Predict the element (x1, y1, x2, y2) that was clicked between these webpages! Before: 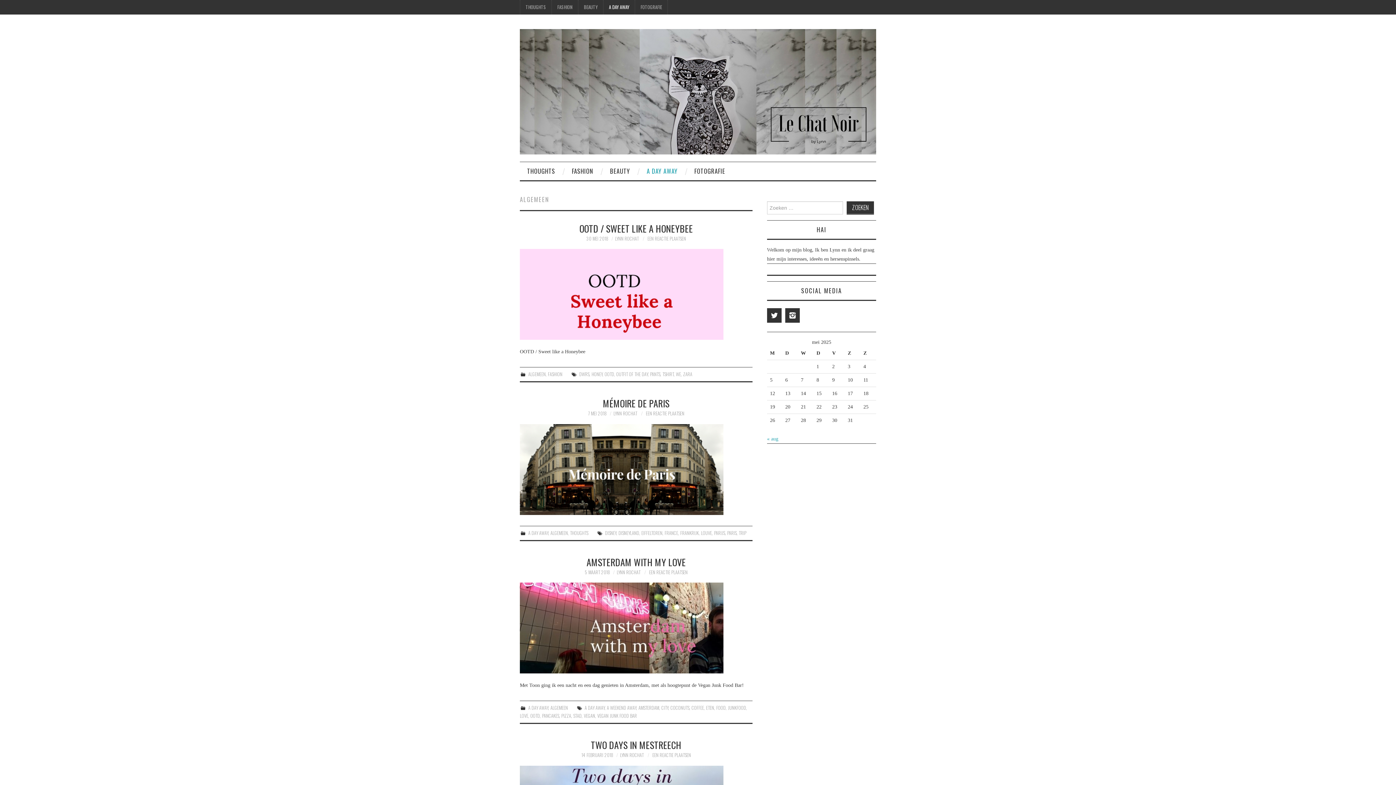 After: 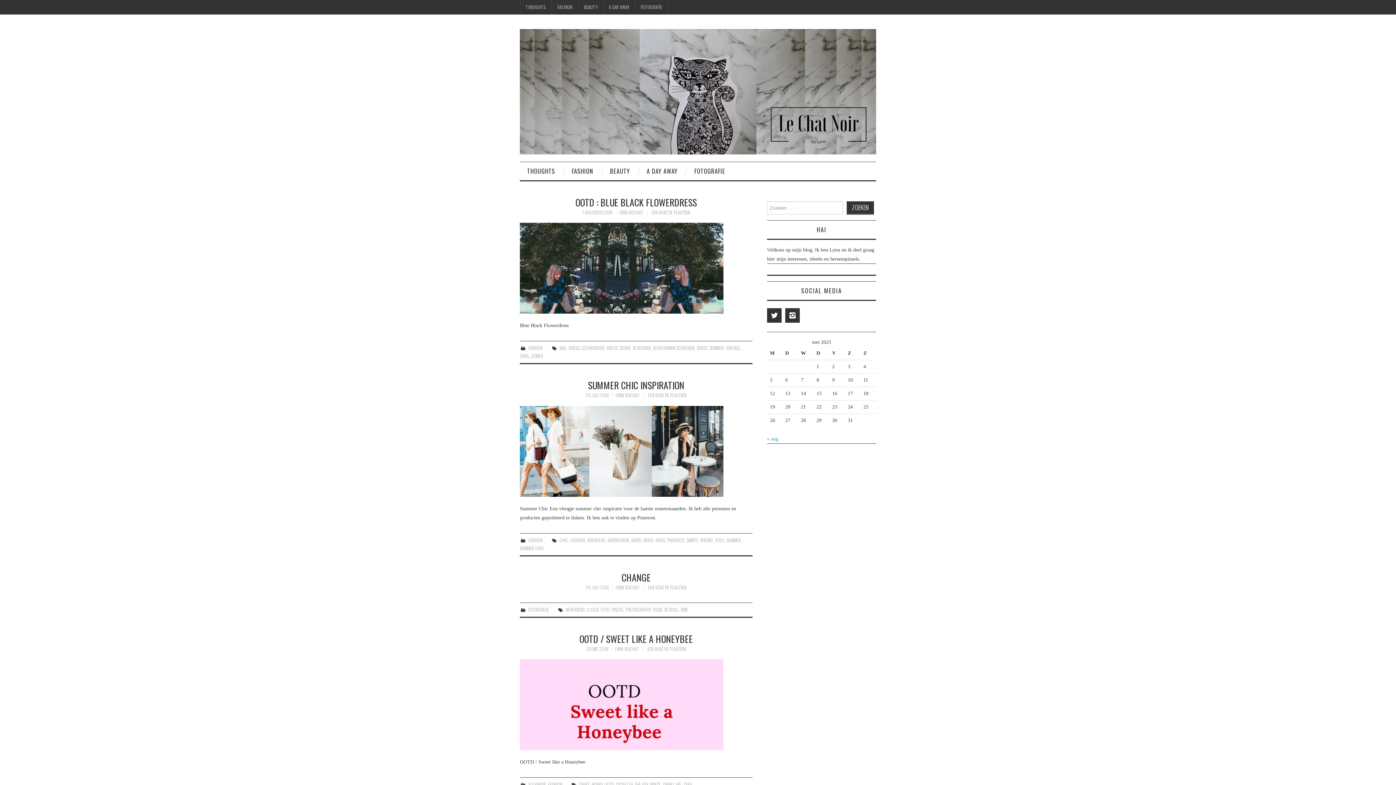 Action: bbox: (520, 88, 876, 94)